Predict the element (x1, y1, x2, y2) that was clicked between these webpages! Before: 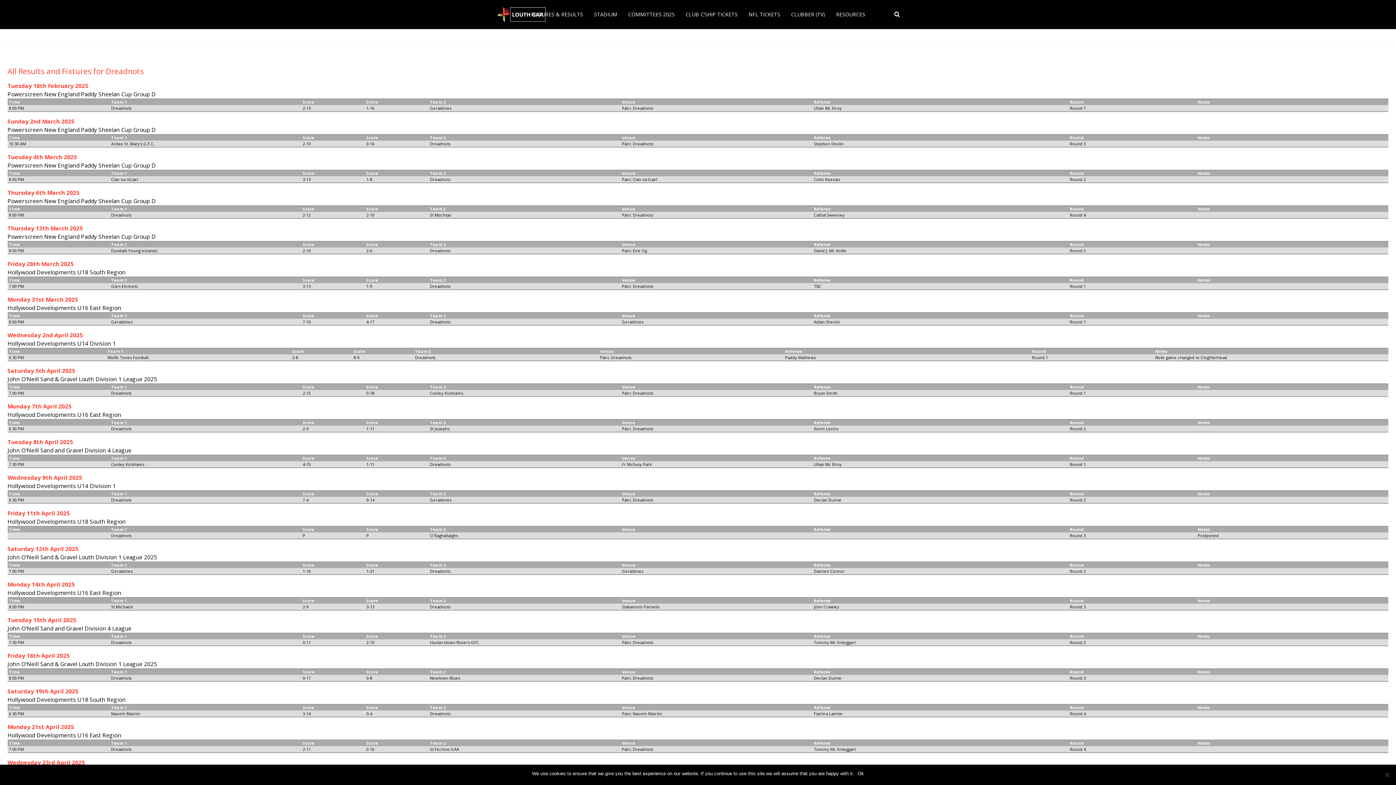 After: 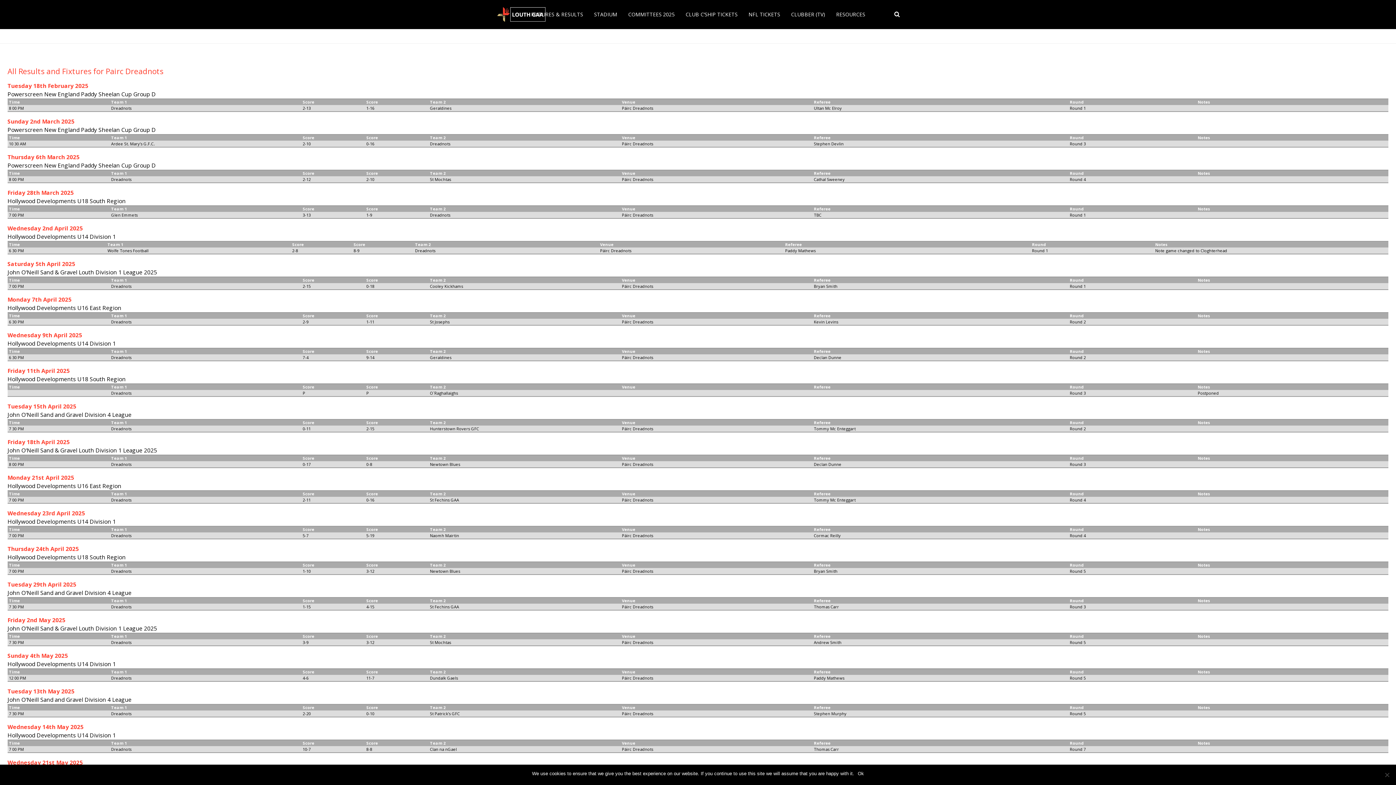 Action: label: Páirc Dreadnots bbox: (622, 639, 653, 645)